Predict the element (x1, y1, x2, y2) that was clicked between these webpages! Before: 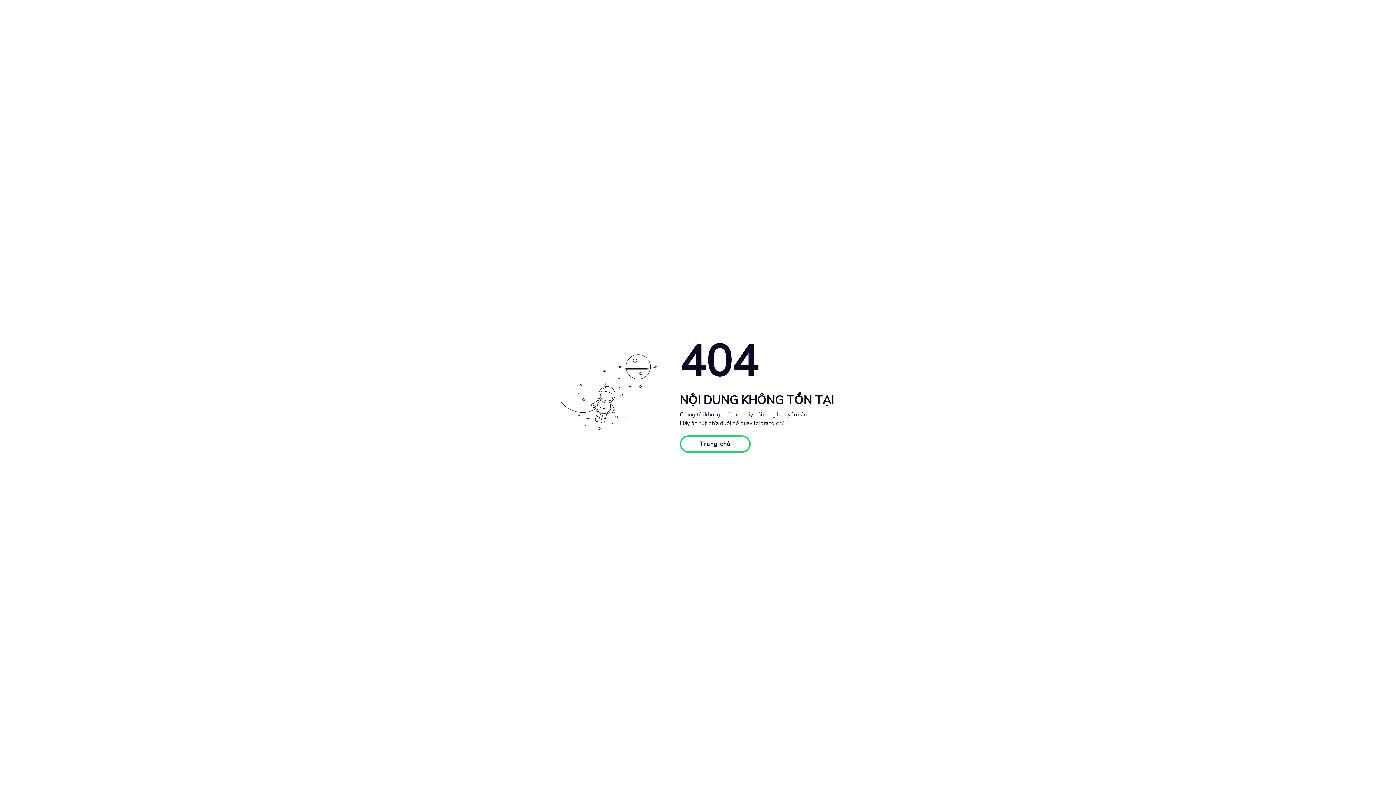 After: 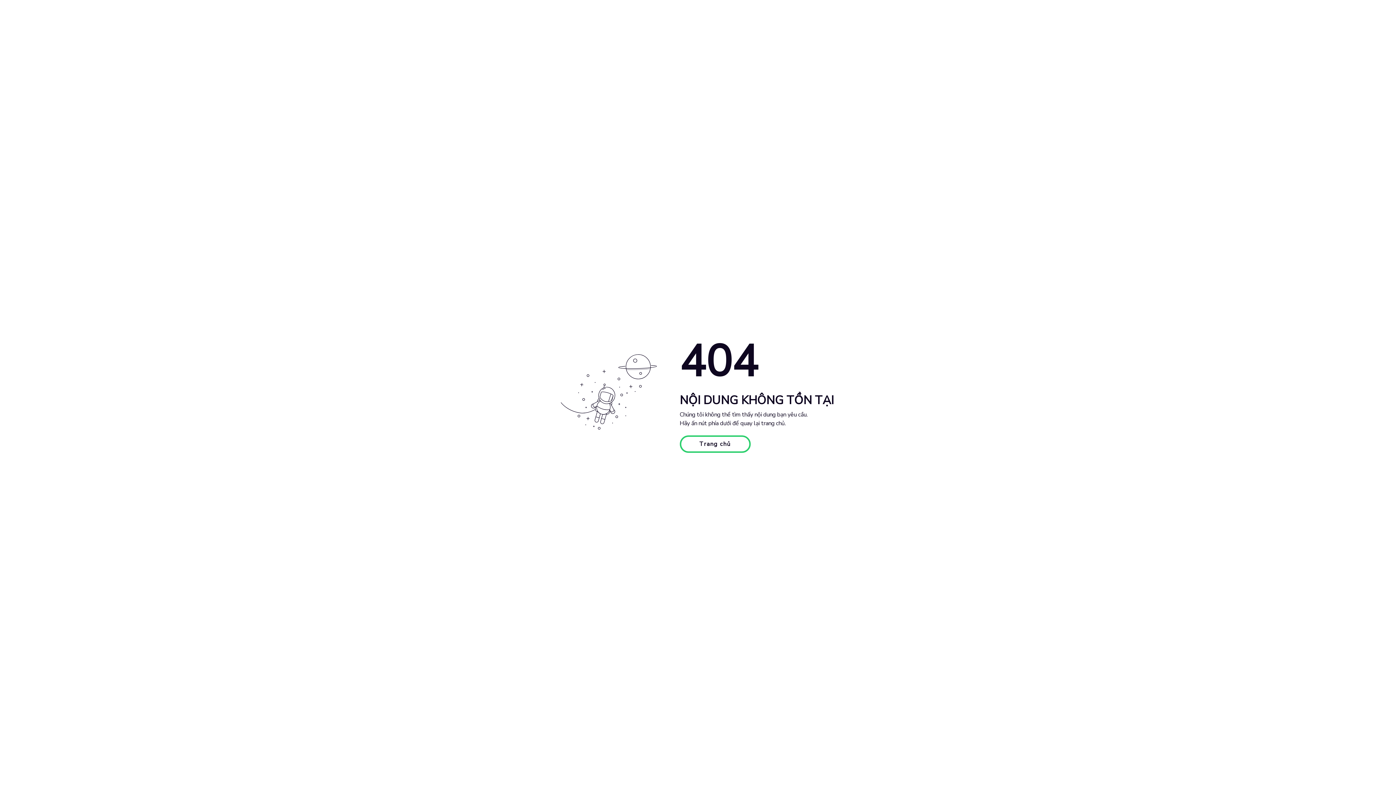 Action: bbox: (679, 435, 750, 453) label: Trang chủ